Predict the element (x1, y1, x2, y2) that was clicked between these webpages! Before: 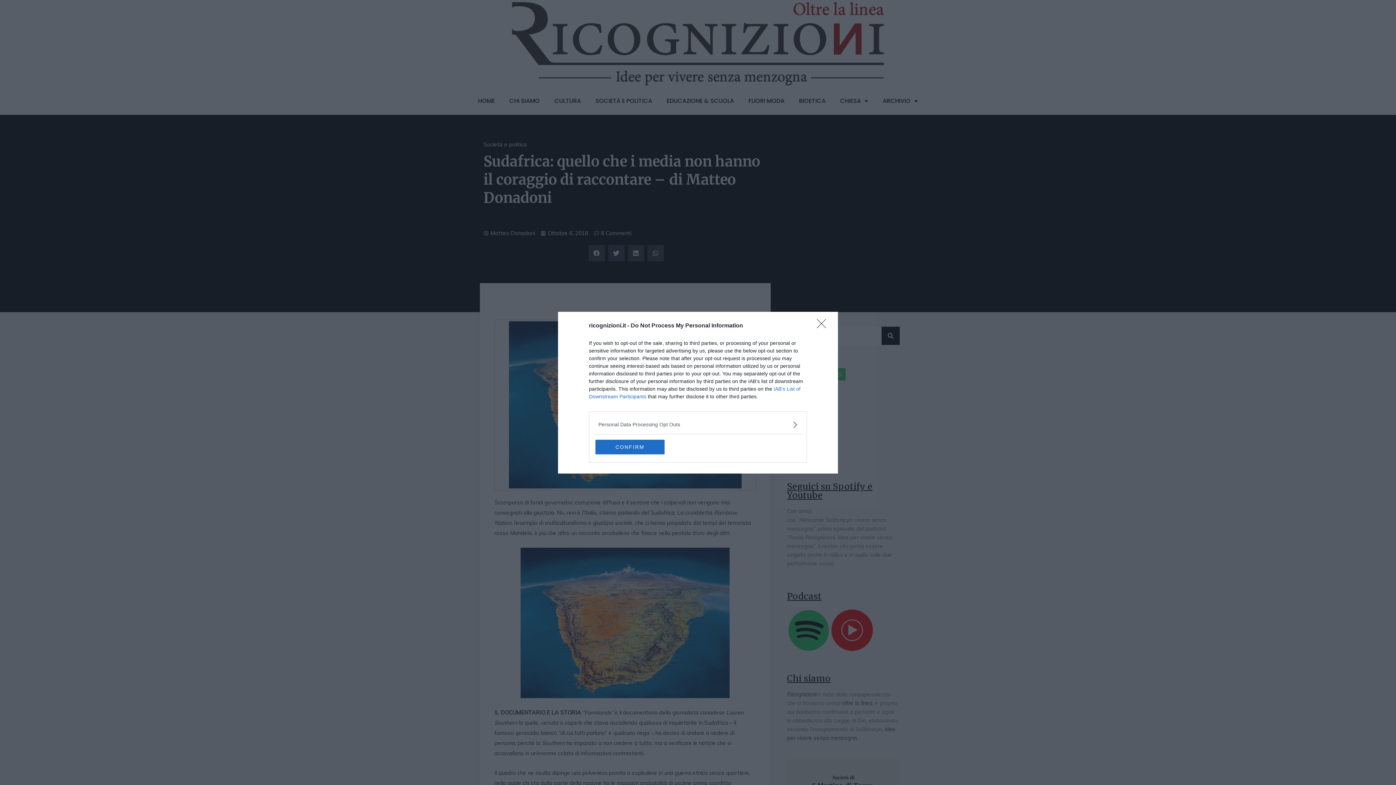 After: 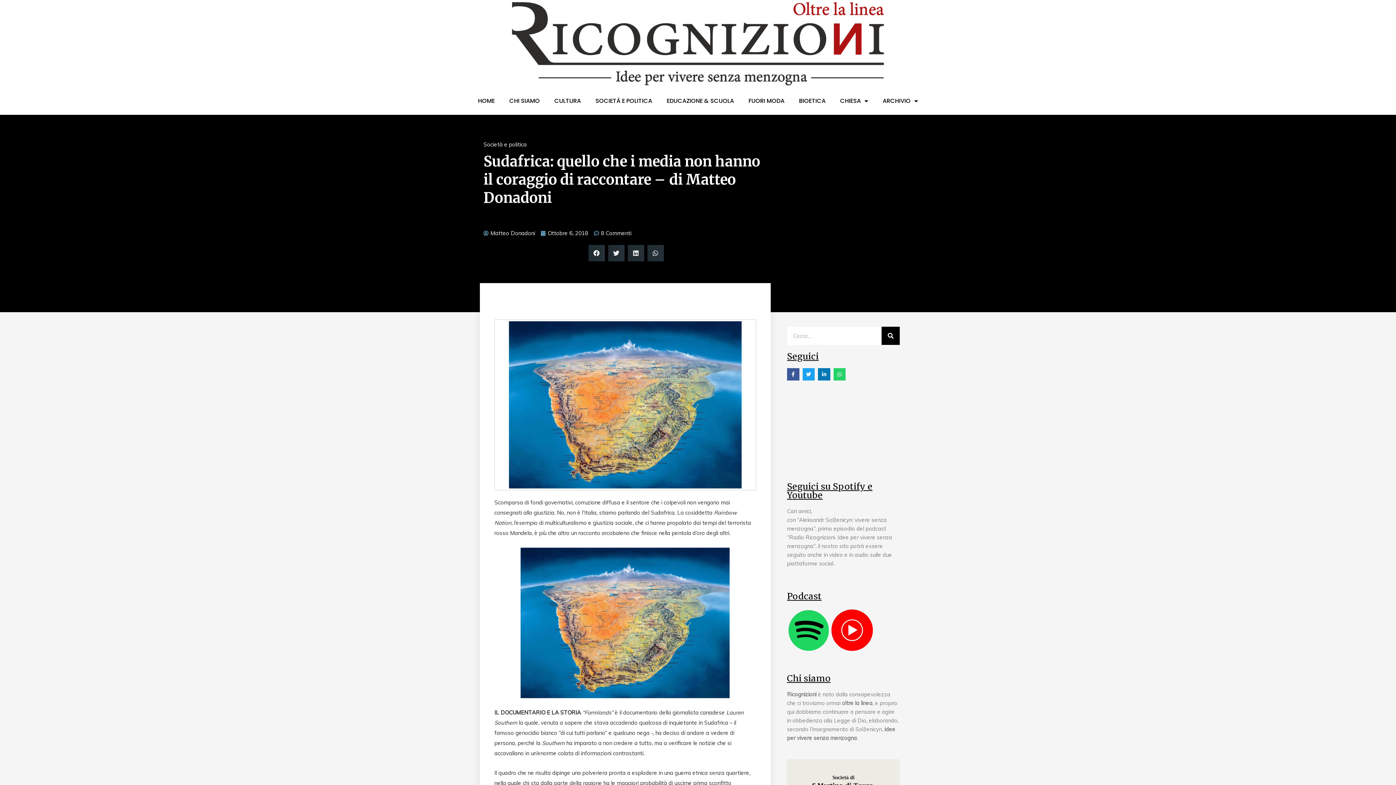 Action: label: CONFIRM bbox: (595, 439, 664, 454)